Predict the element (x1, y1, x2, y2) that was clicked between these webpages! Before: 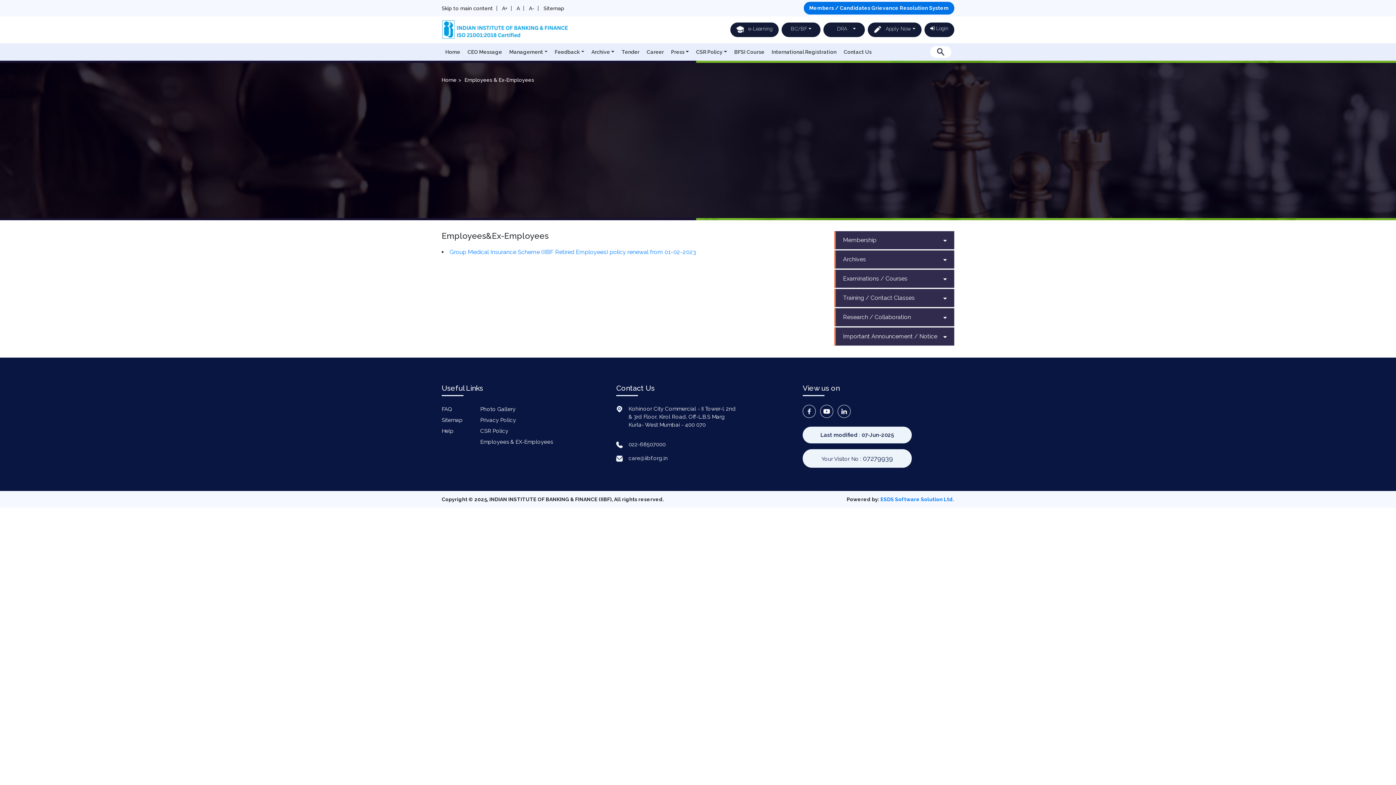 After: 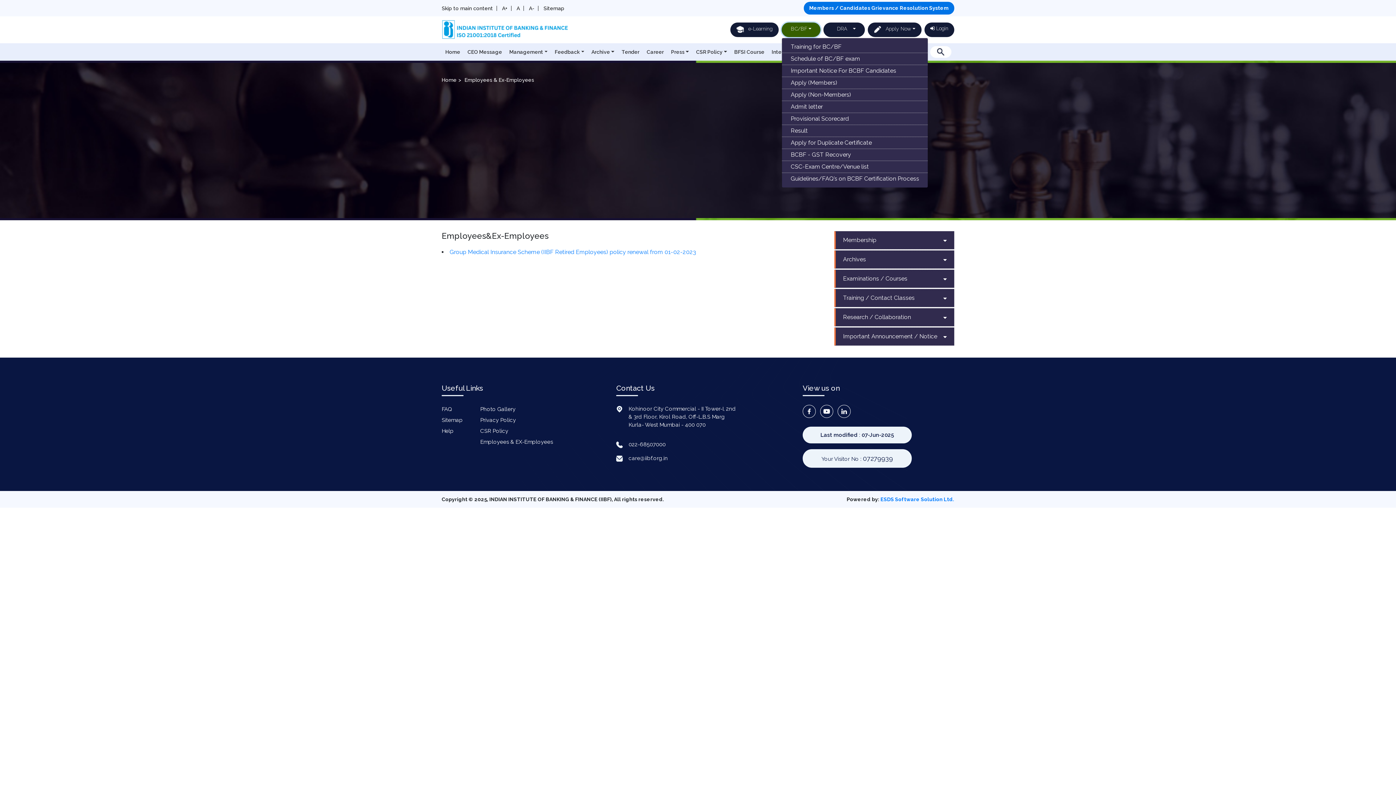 Action: label: BC/BF bbox: (781, 22, 820, 37)